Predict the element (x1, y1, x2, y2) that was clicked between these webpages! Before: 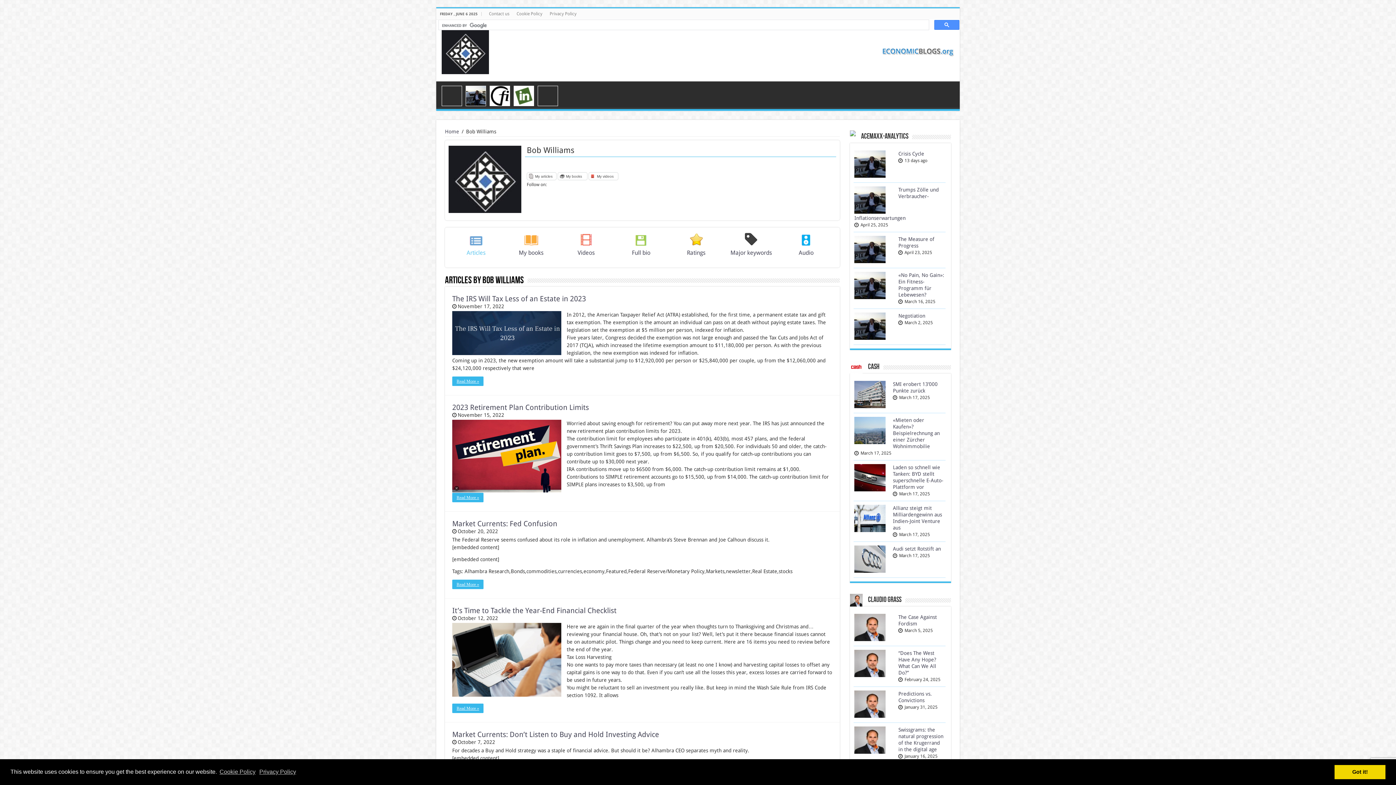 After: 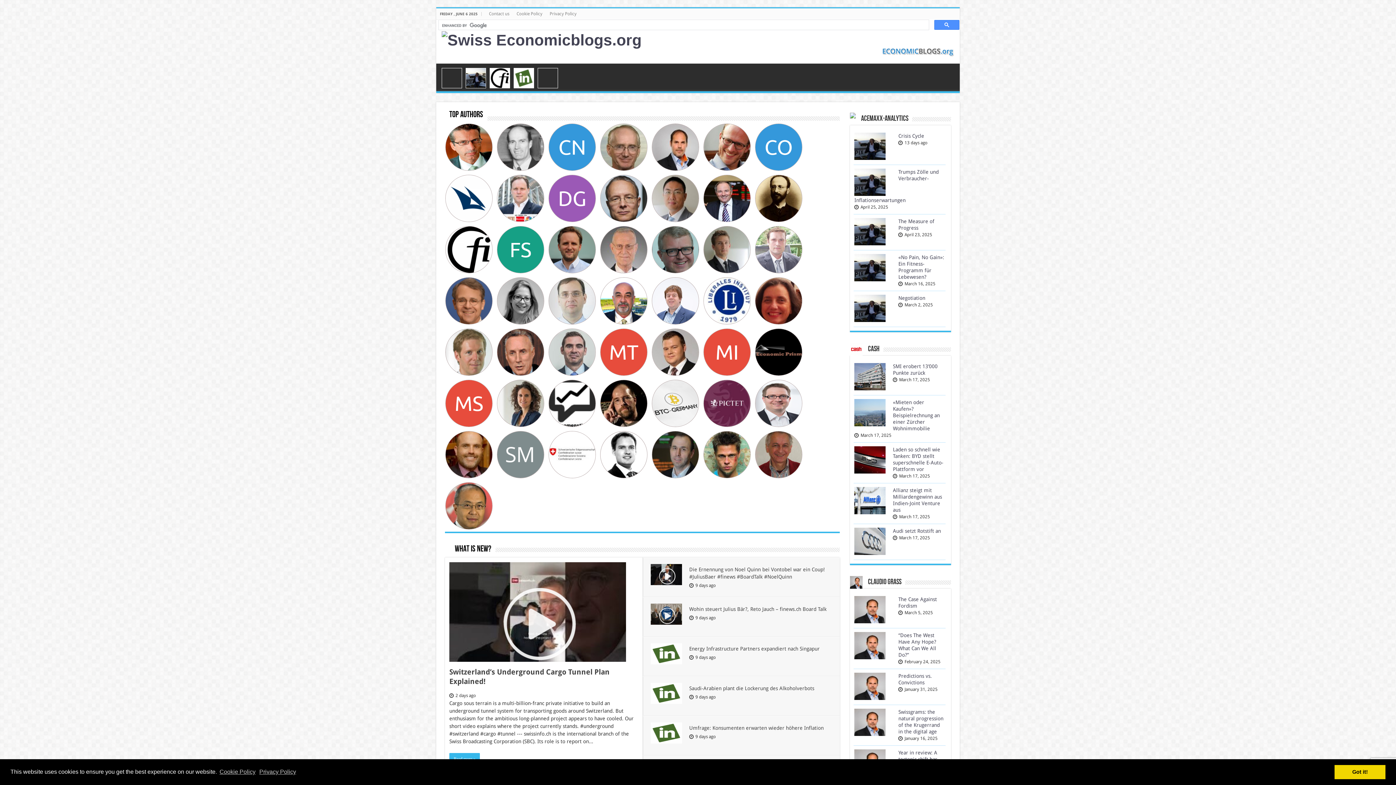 Action: label: Home bbox: (445, 128, 459, 134)